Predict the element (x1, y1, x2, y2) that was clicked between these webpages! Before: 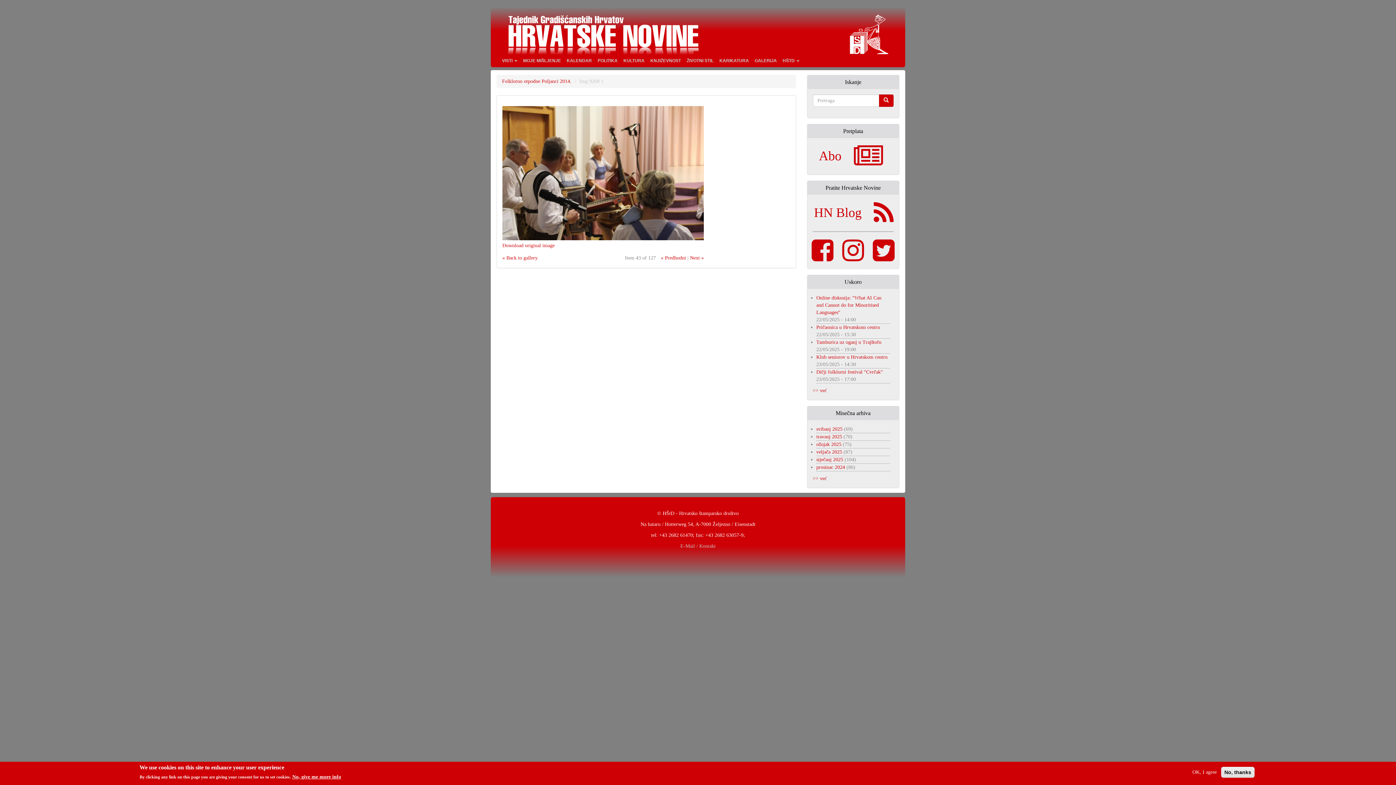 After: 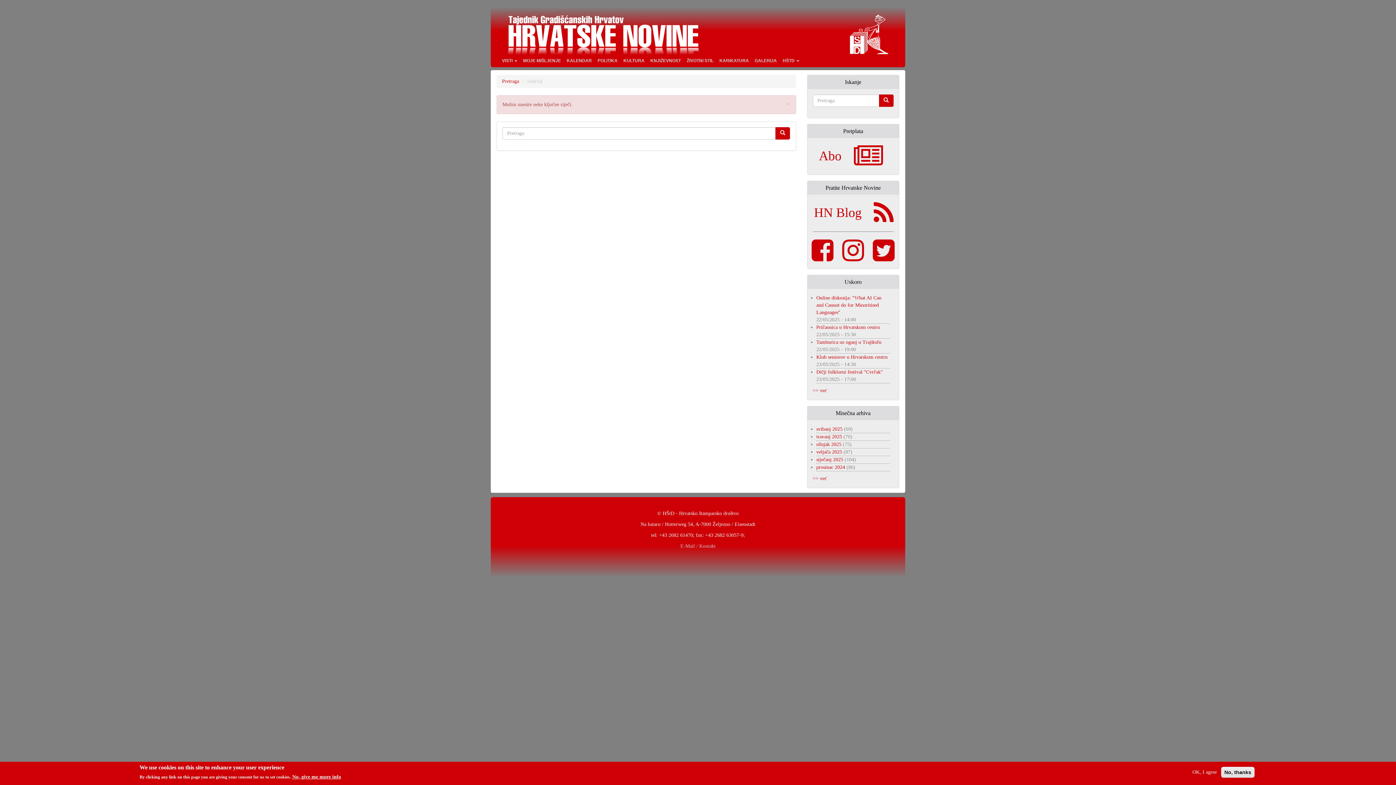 Action: bbox: (879, 94, 893, 106)